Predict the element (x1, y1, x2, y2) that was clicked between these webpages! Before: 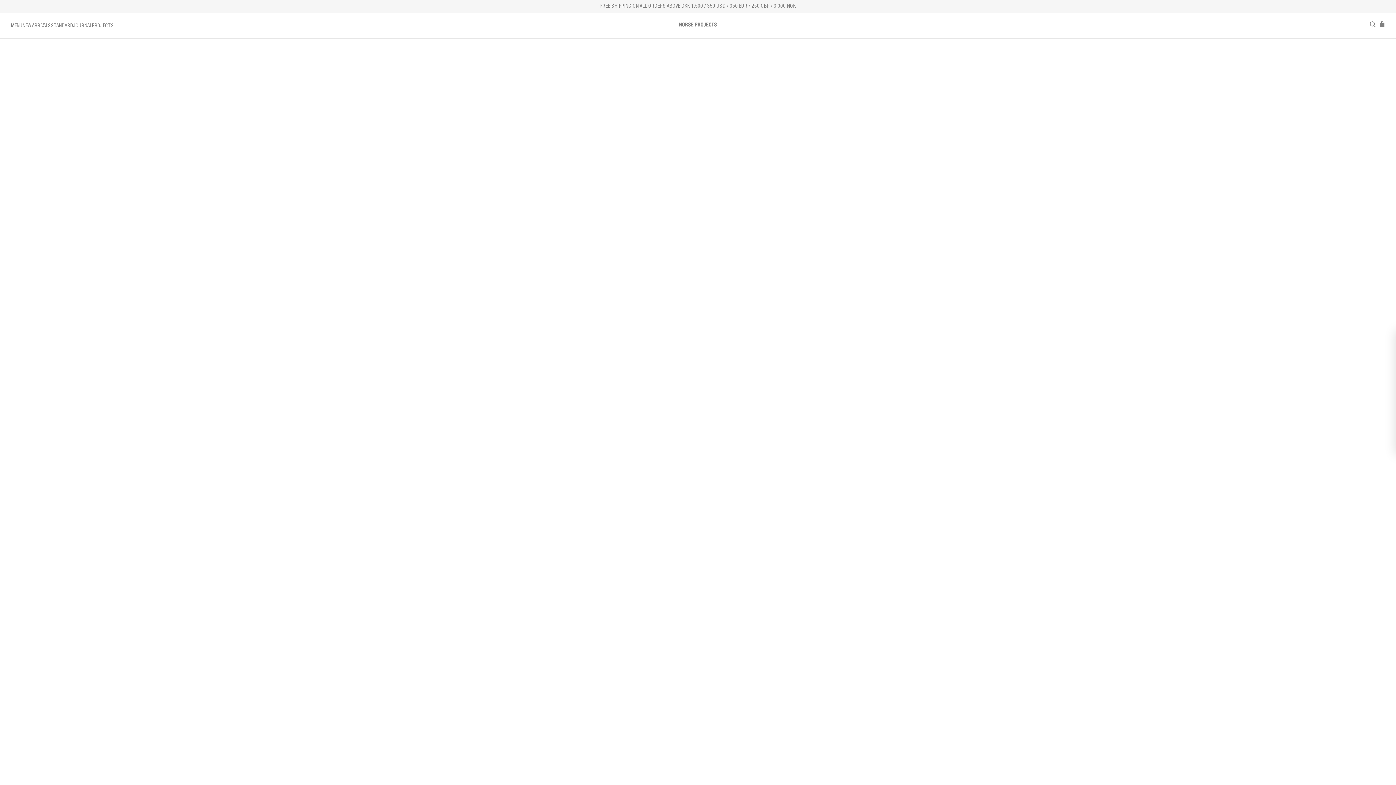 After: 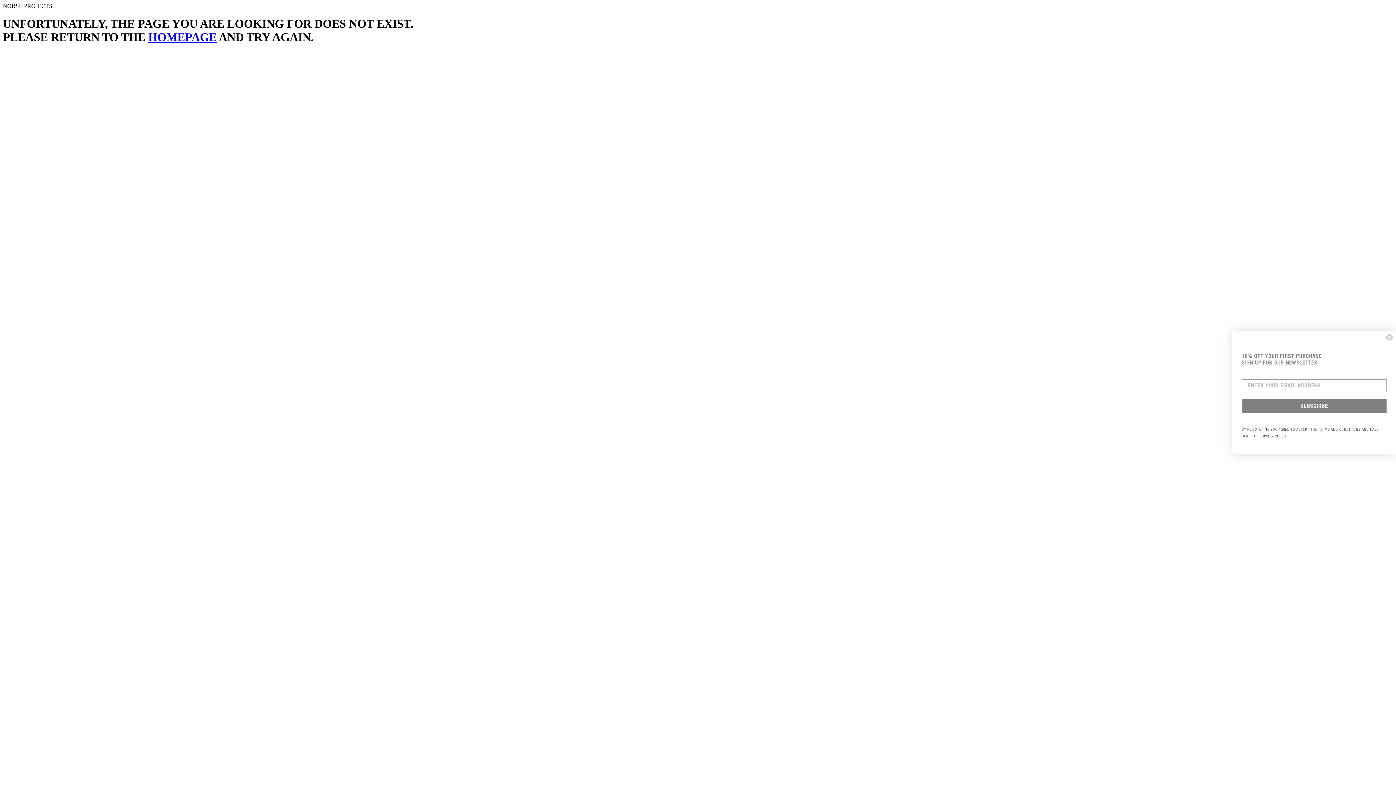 Action: bbox: (10, 22, 22, 29) label: MENU